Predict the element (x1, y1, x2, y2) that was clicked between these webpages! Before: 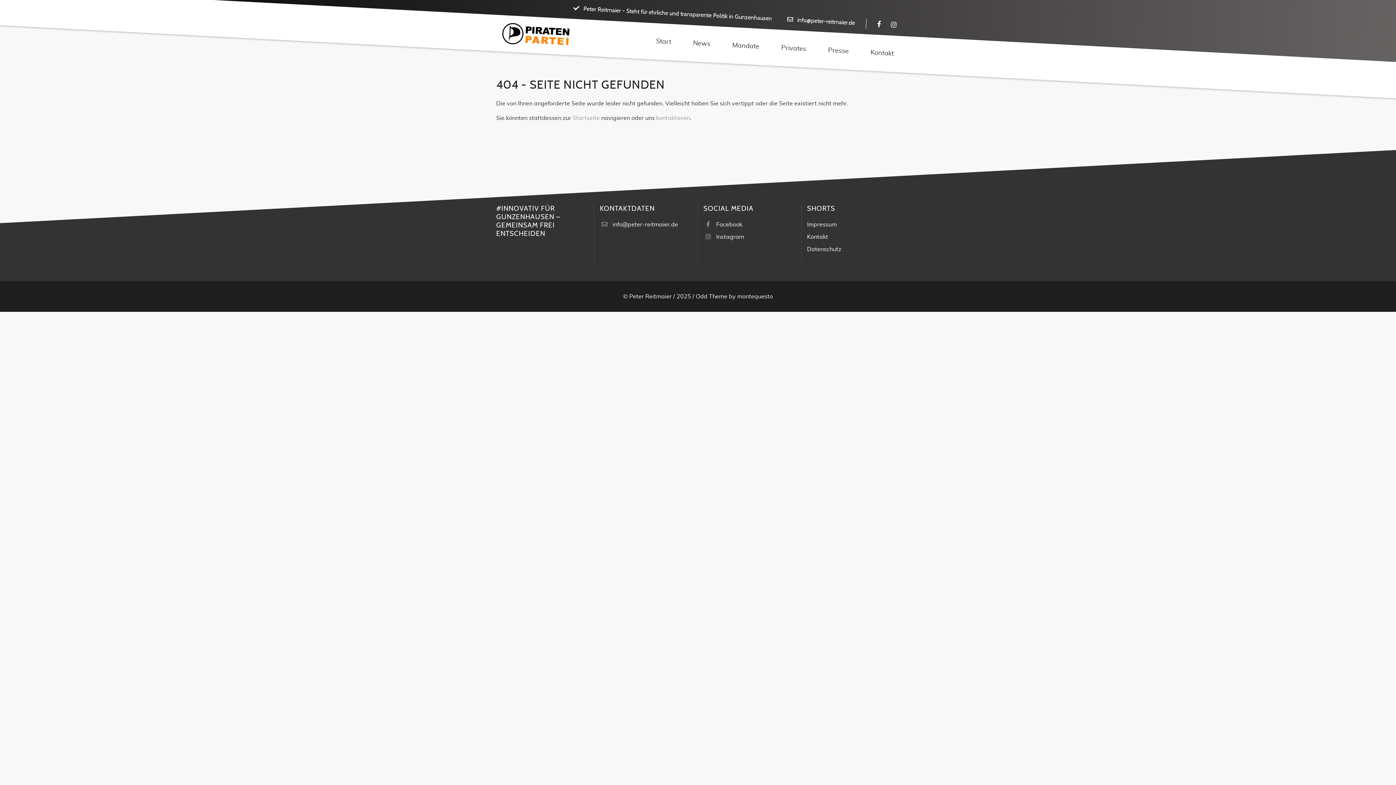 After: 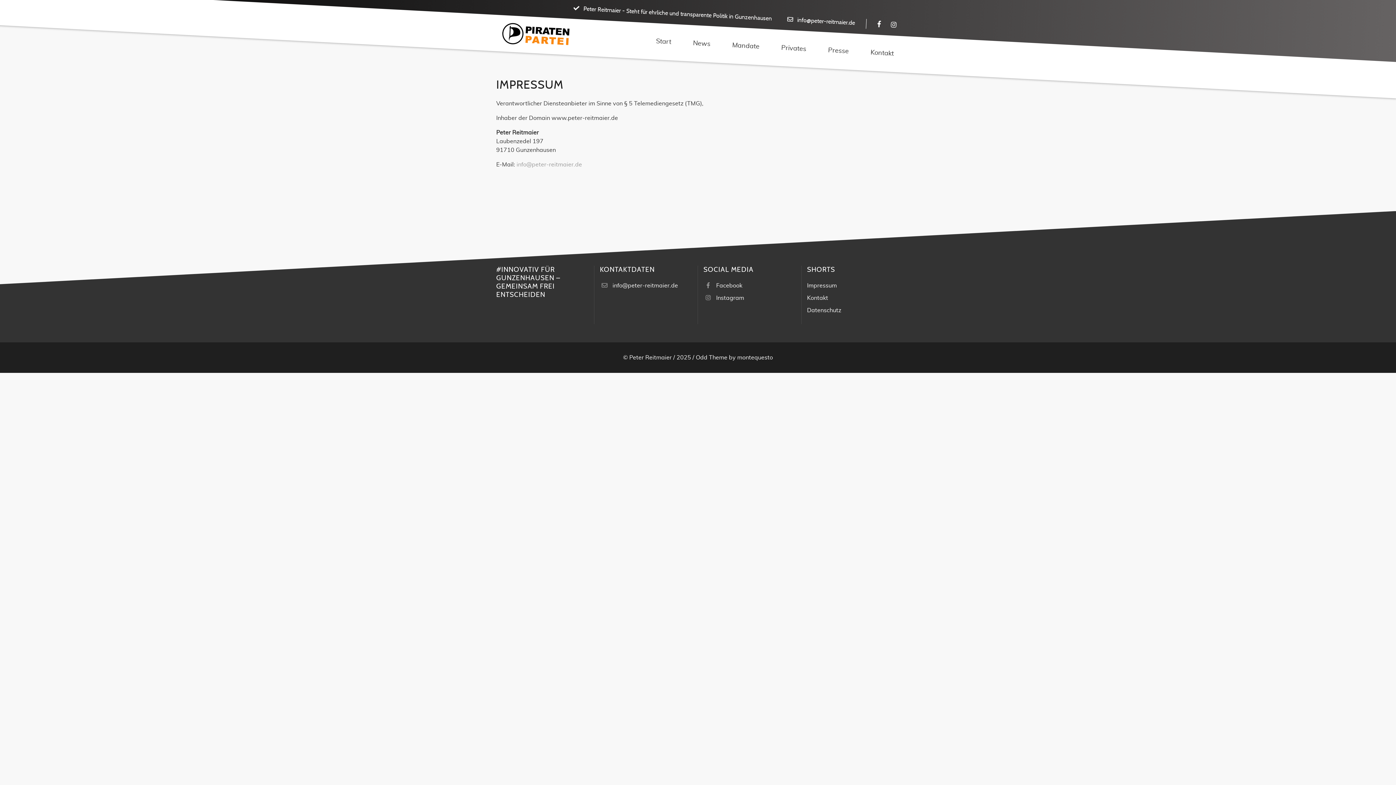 Action: label: Impressum bbox: (807, 221, 837, 227)